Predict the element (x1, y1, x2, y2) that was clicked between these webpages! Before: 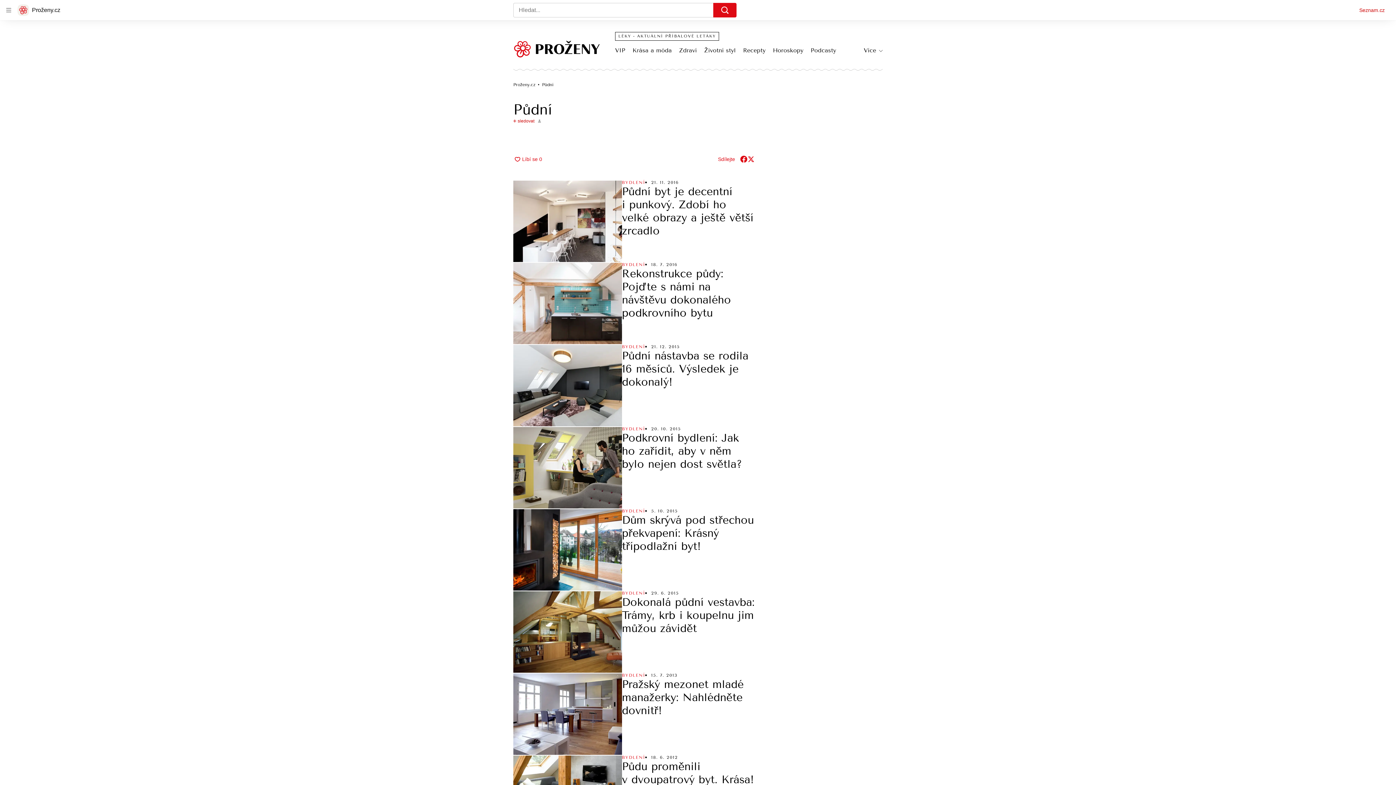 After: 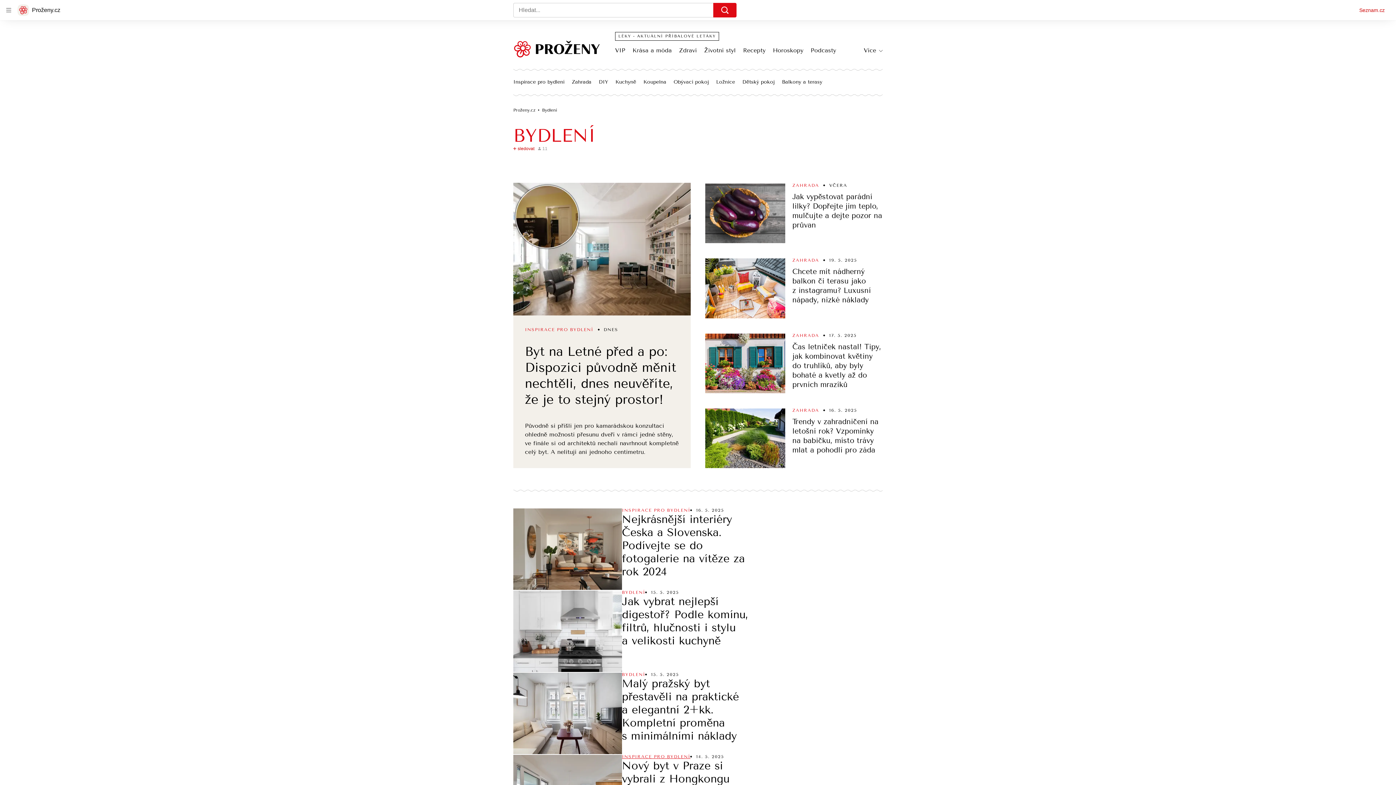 Action: bbox: (622, 755, 645, 760) label: Sekce Bydlení